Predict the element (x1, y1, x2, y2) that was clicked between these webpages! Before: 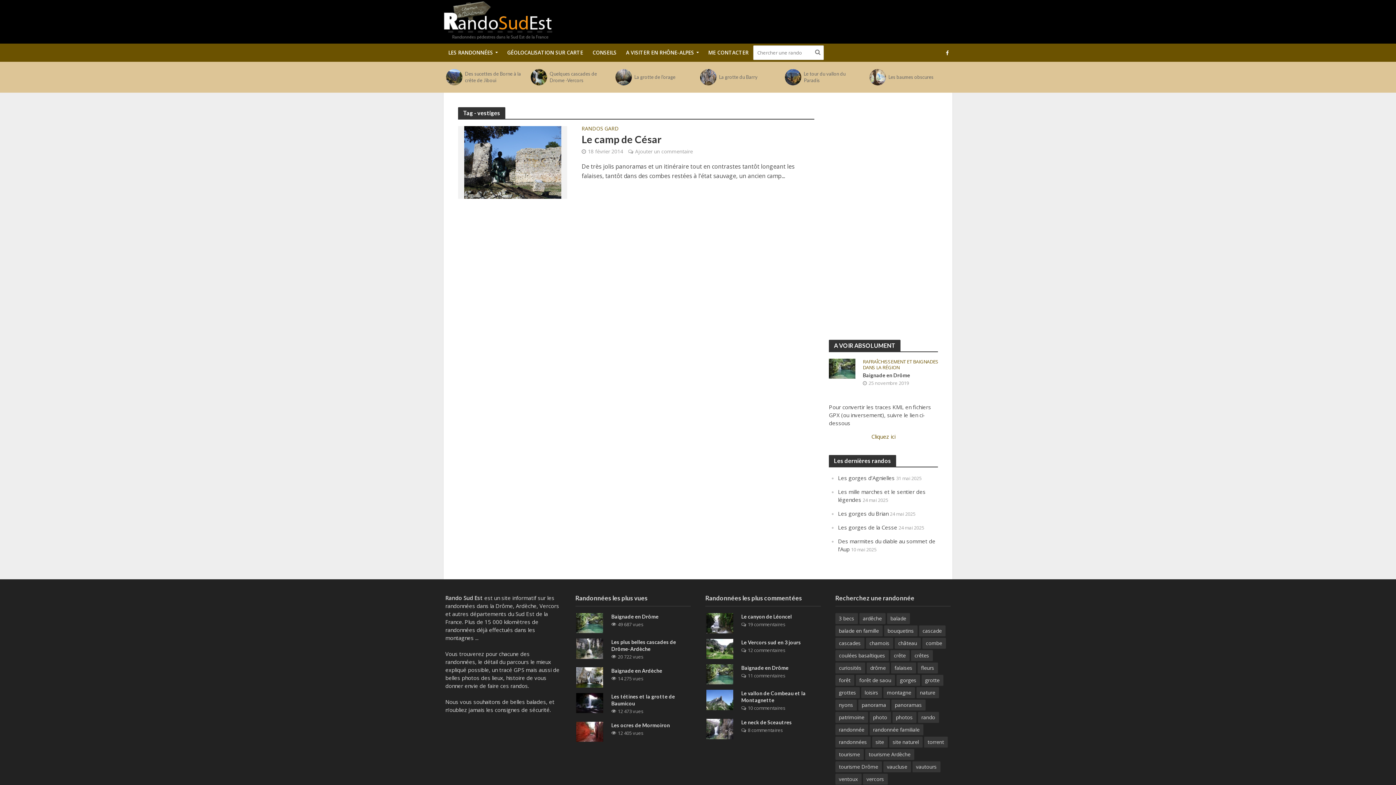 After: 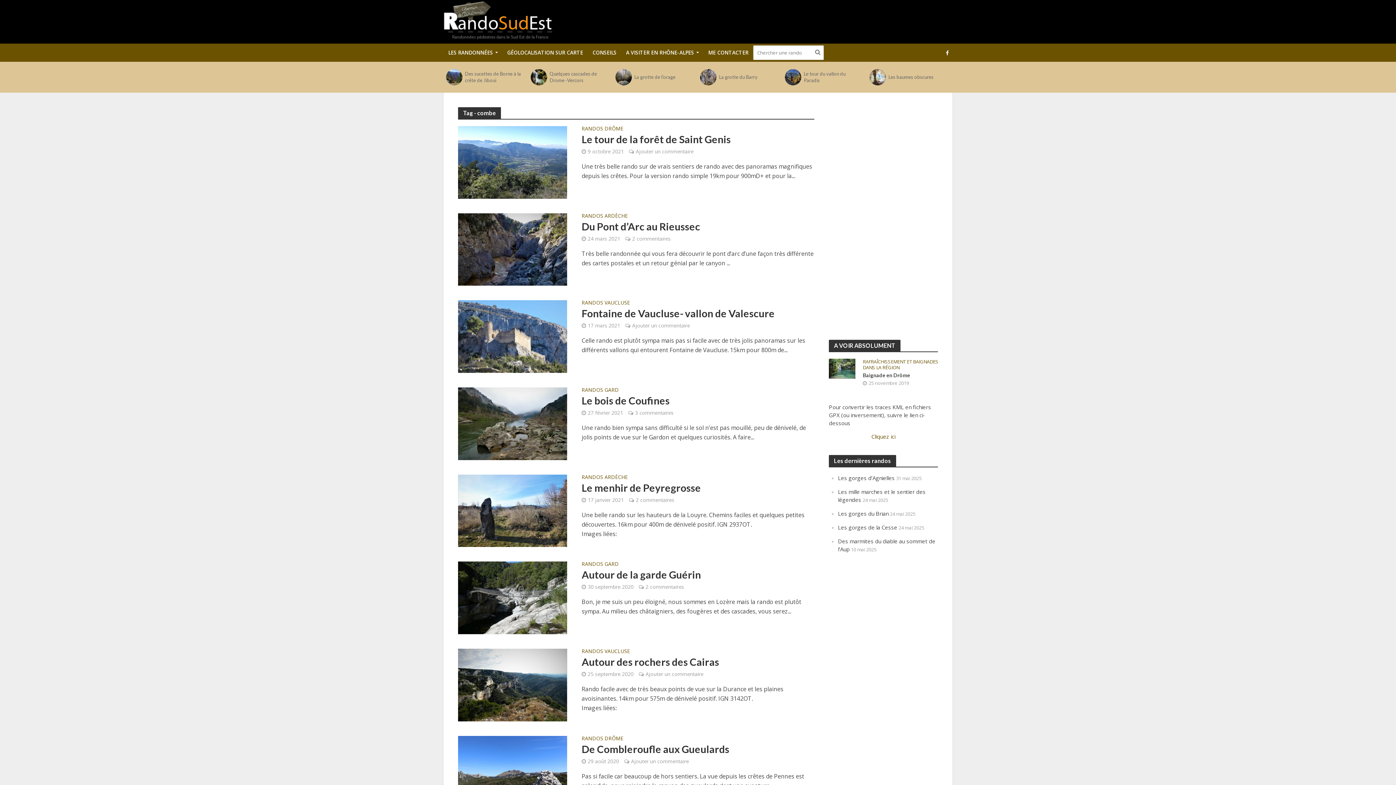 Action: bbox: (922, 638, 946, 649) label: combe (123 éléments)